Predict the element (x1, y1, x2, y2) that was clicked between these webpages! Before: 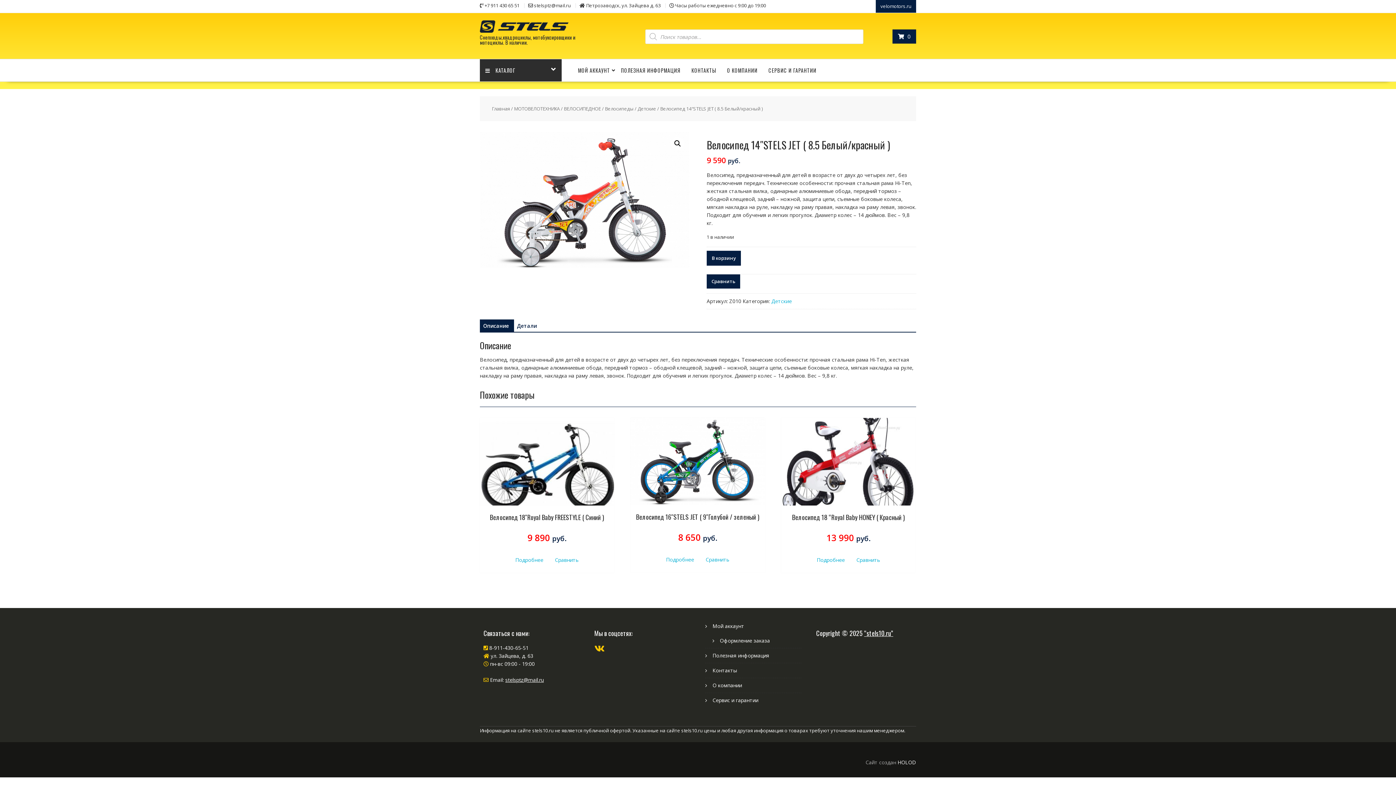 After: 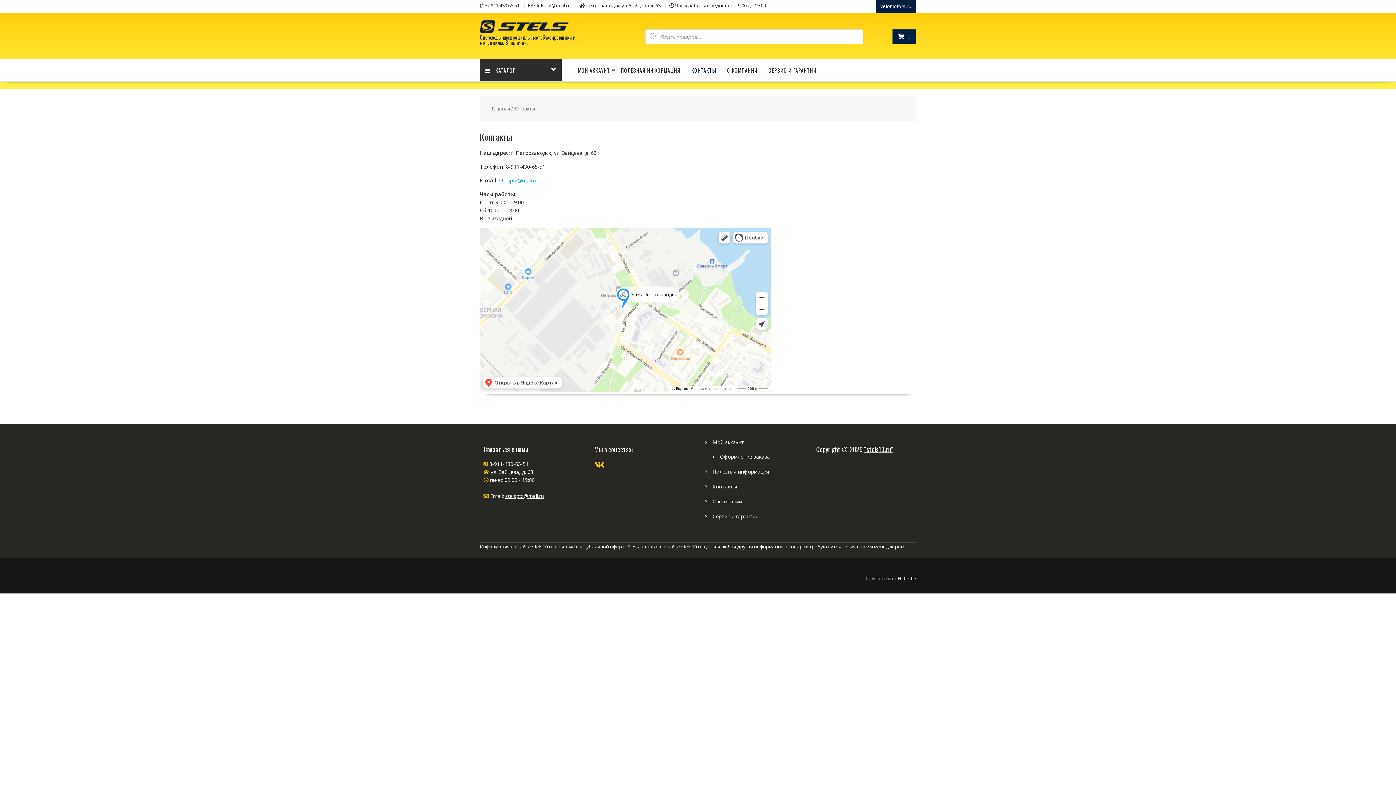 Action: bbox: (686, 59, 721, 81) label: КОНТАКТЫ